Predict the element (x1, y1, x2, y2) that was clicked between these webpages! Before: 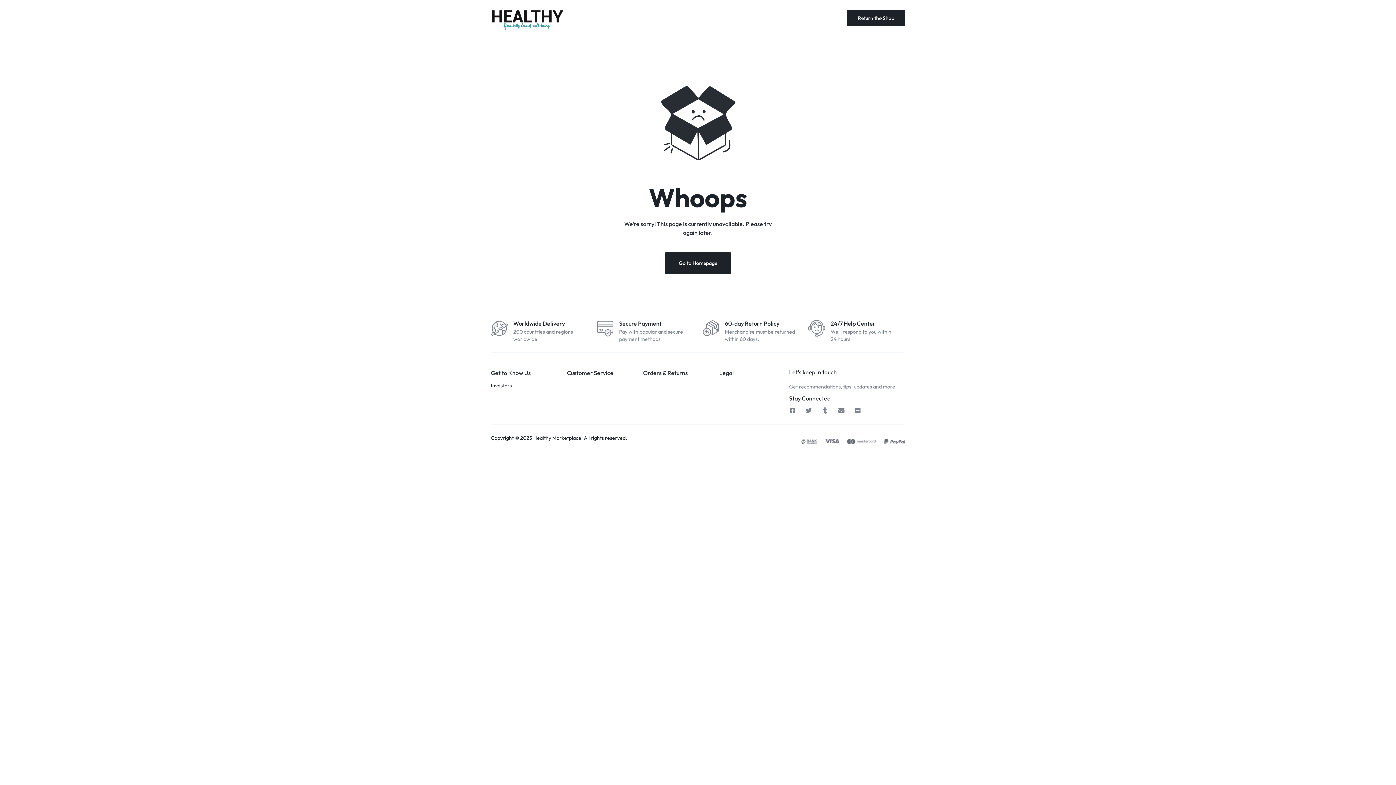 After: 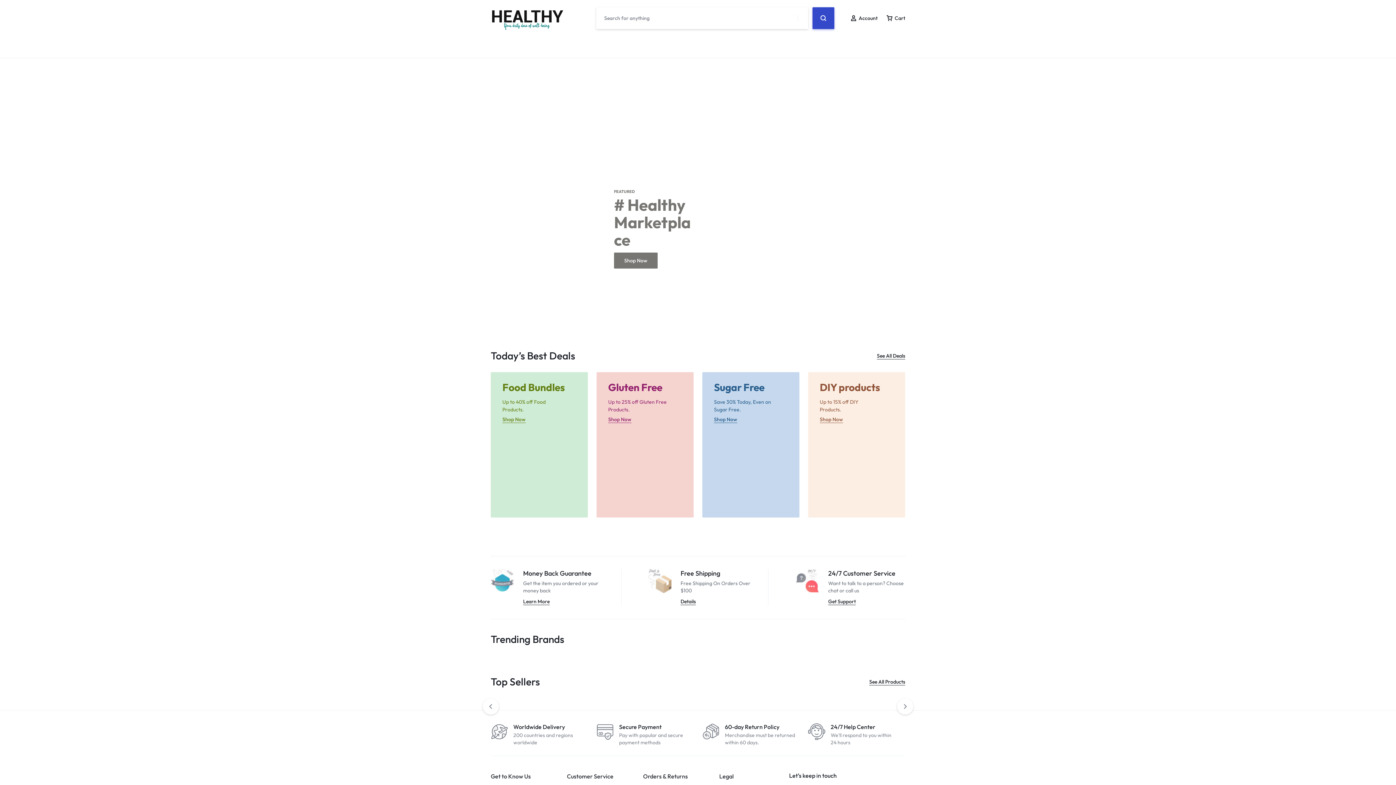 Action: label: Return the Shop bbox: (847, 10, 905, 26)